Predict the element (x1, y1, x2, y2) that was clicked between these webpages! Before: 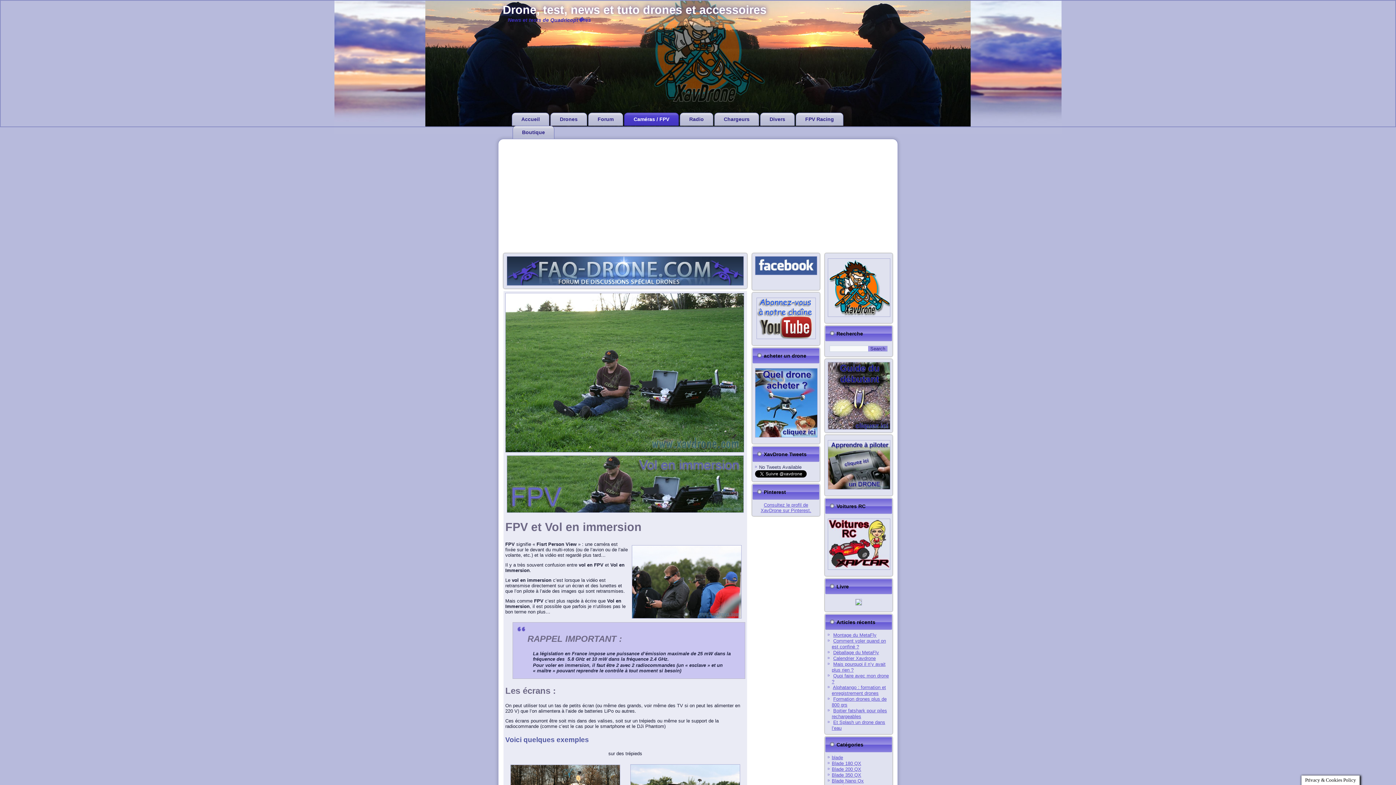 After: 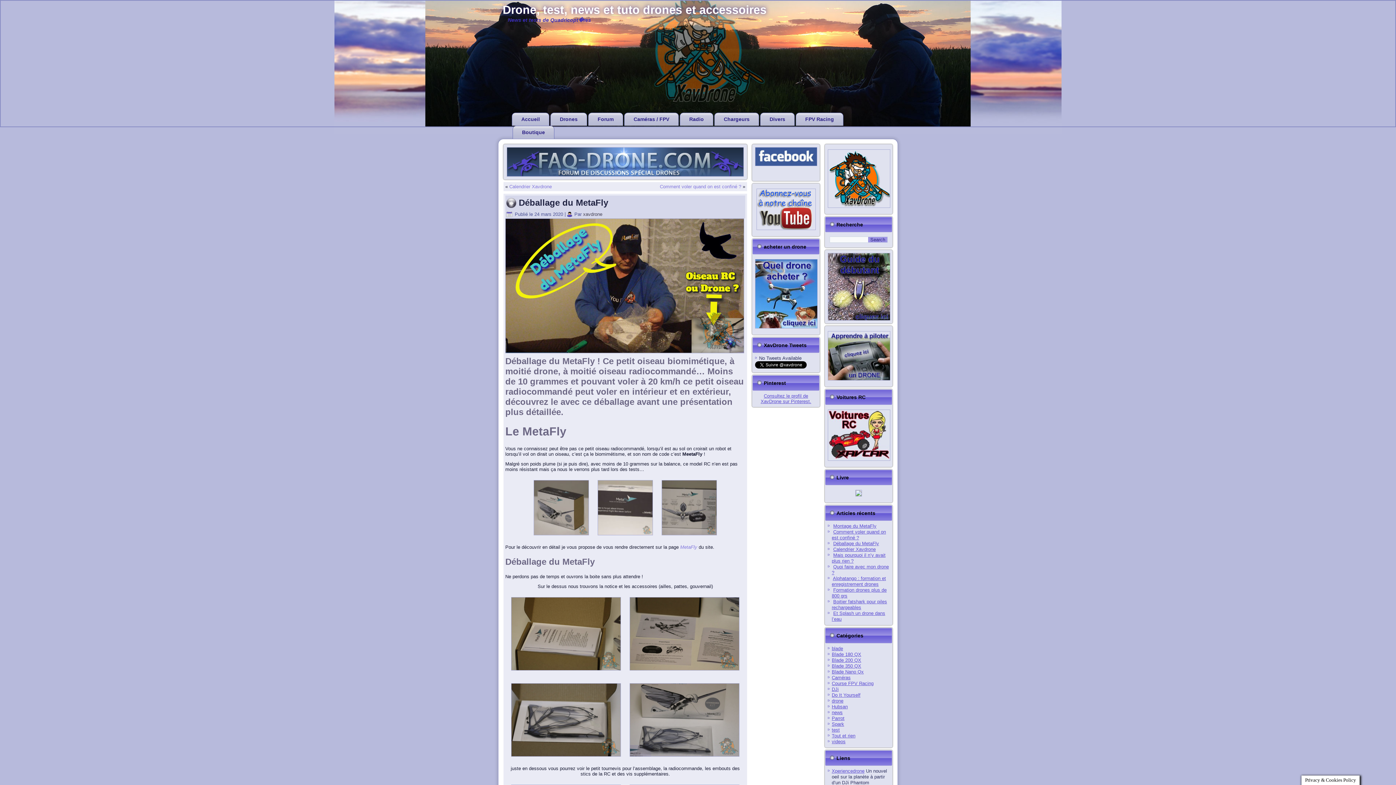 Action: label: Déballage du MetaFly bbox: (833, 650, 879, 655)